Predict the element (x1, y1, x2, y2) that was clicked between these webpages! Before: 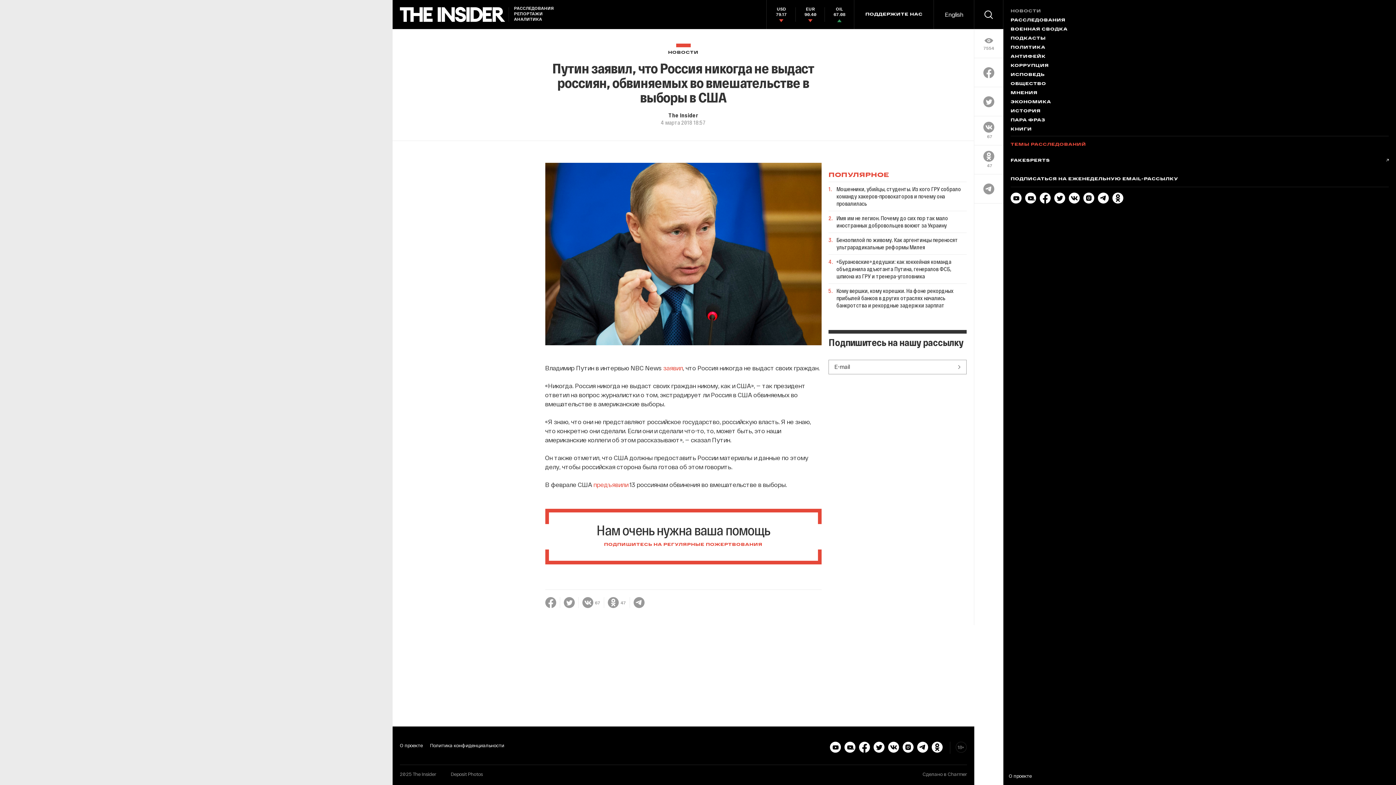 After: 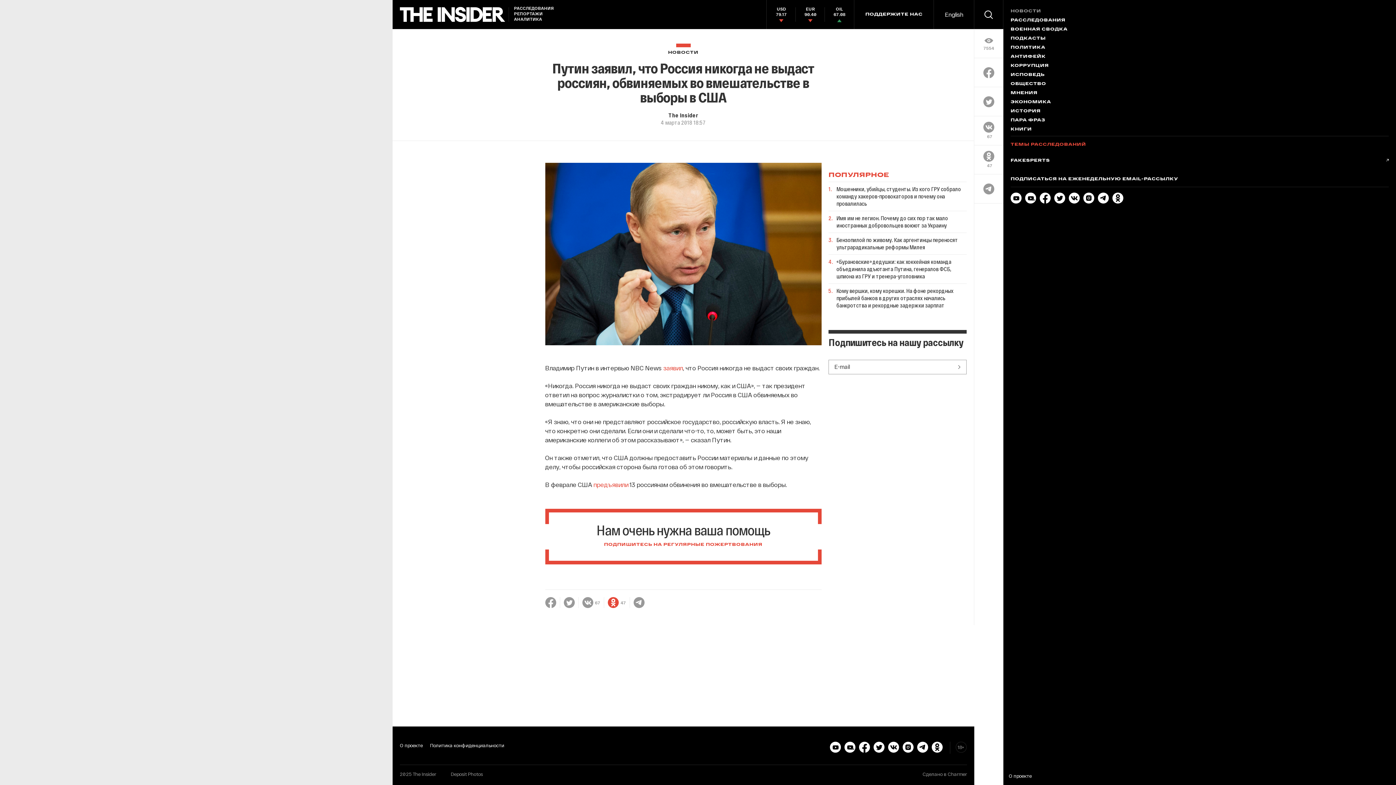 Action: bbox: (608, 597, 626, 608) label: 47